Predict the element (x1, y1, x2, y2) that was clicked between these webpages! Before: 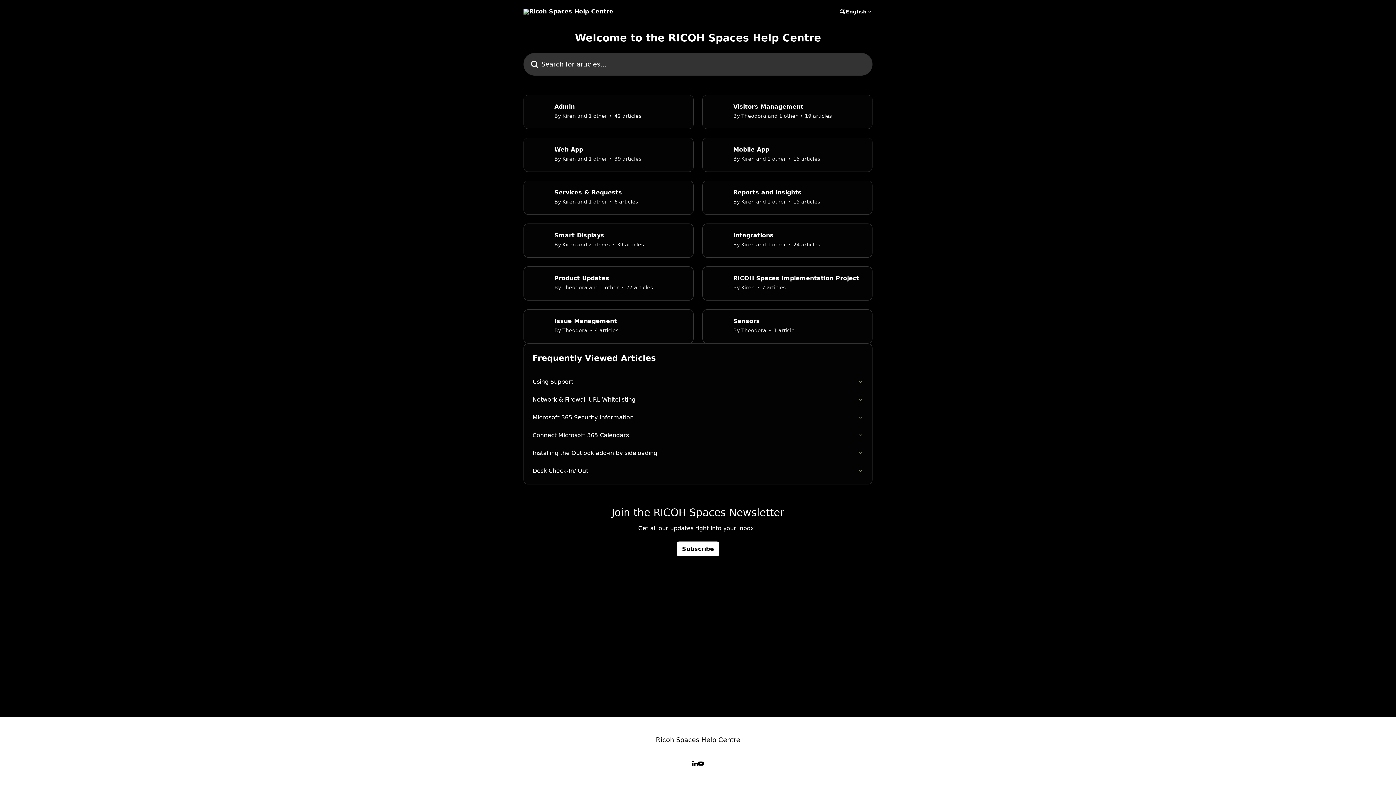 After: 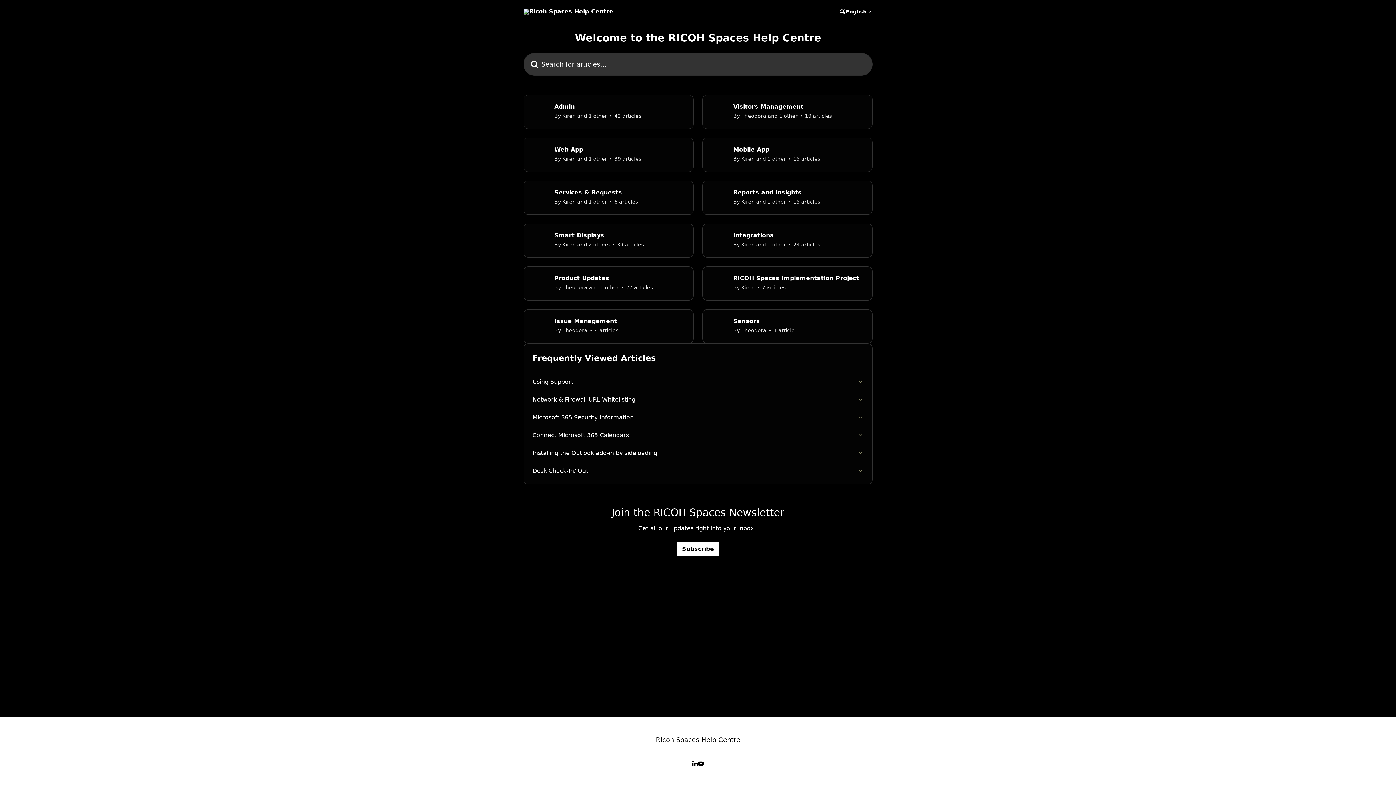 Action: bbox: (692, 761, 698, 766)